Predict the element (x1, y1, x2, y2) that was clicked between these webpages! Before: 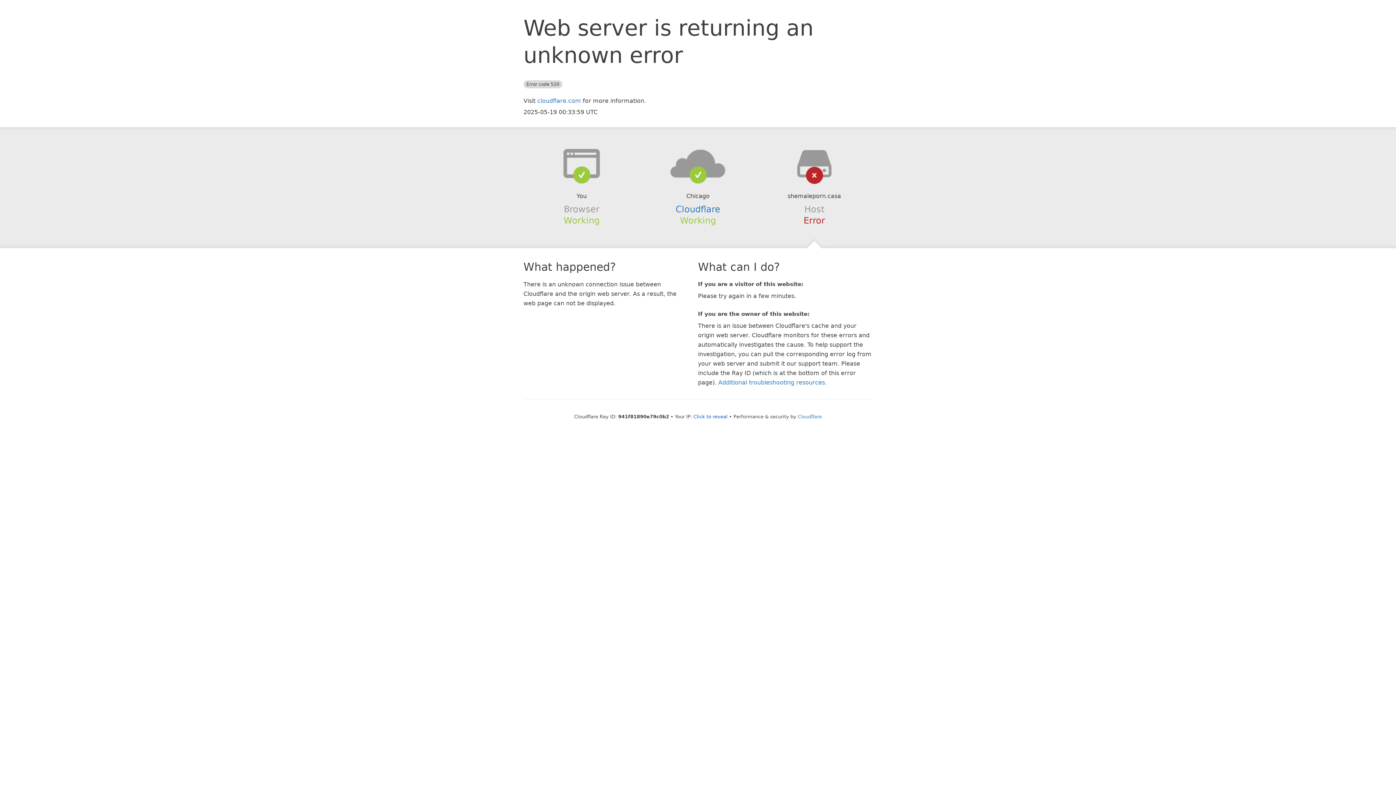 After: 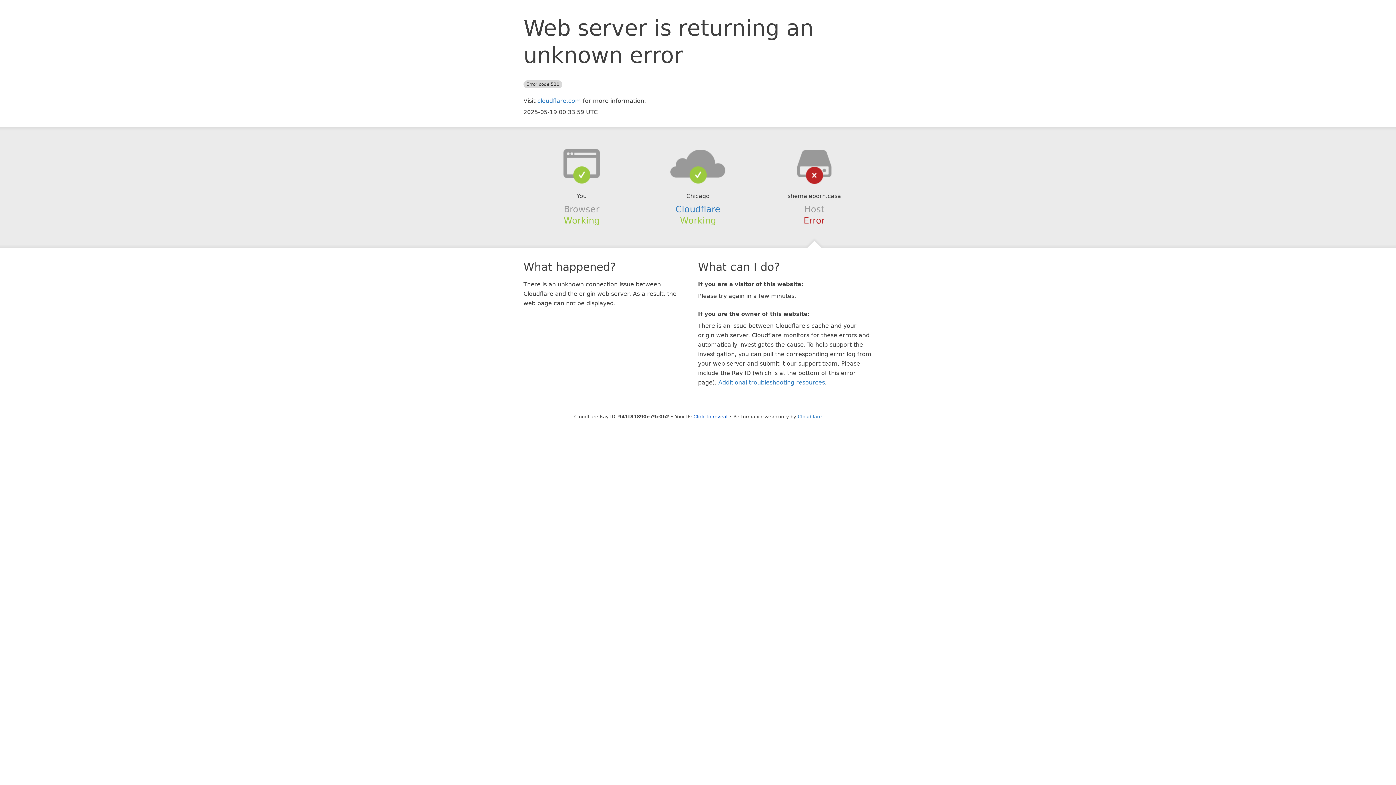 Action: bbox: (639, 148, 756, 178)